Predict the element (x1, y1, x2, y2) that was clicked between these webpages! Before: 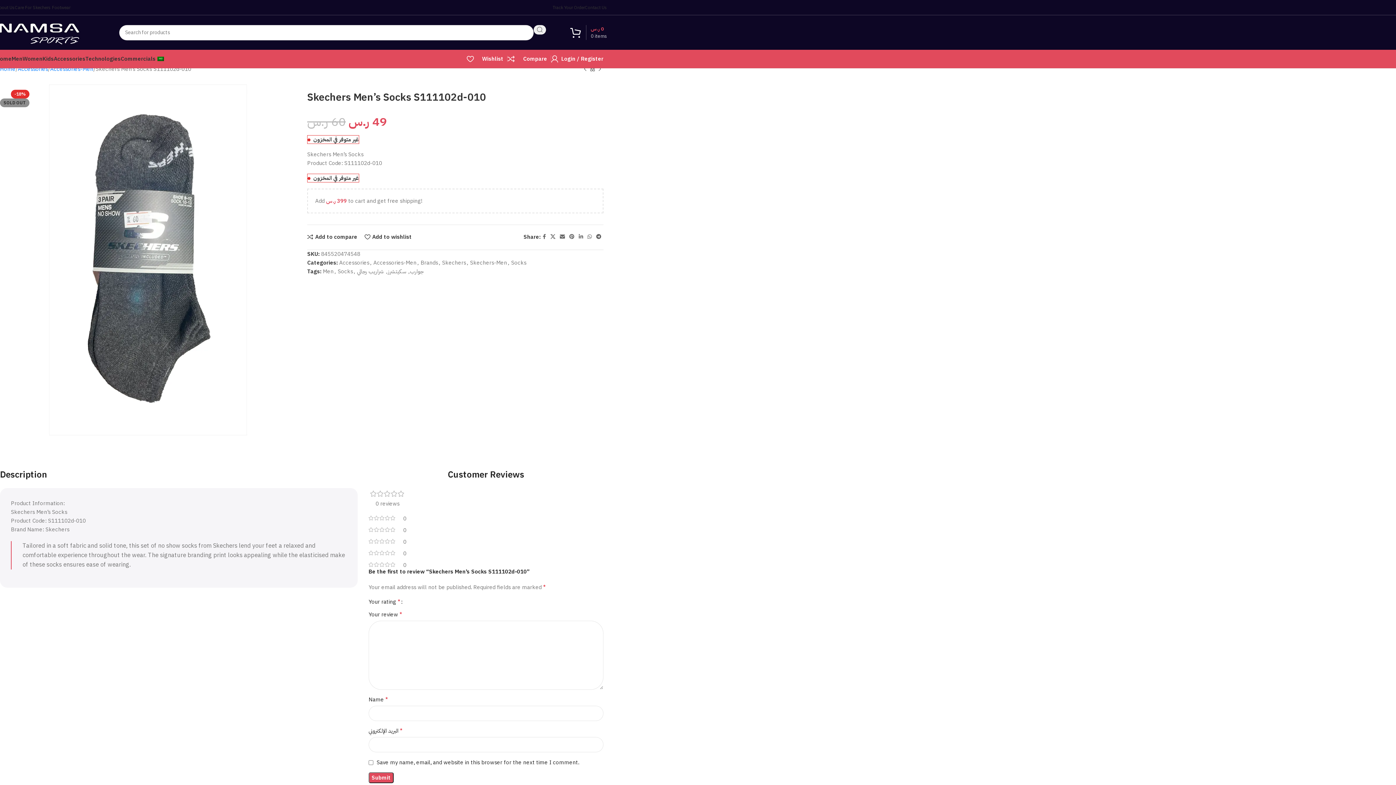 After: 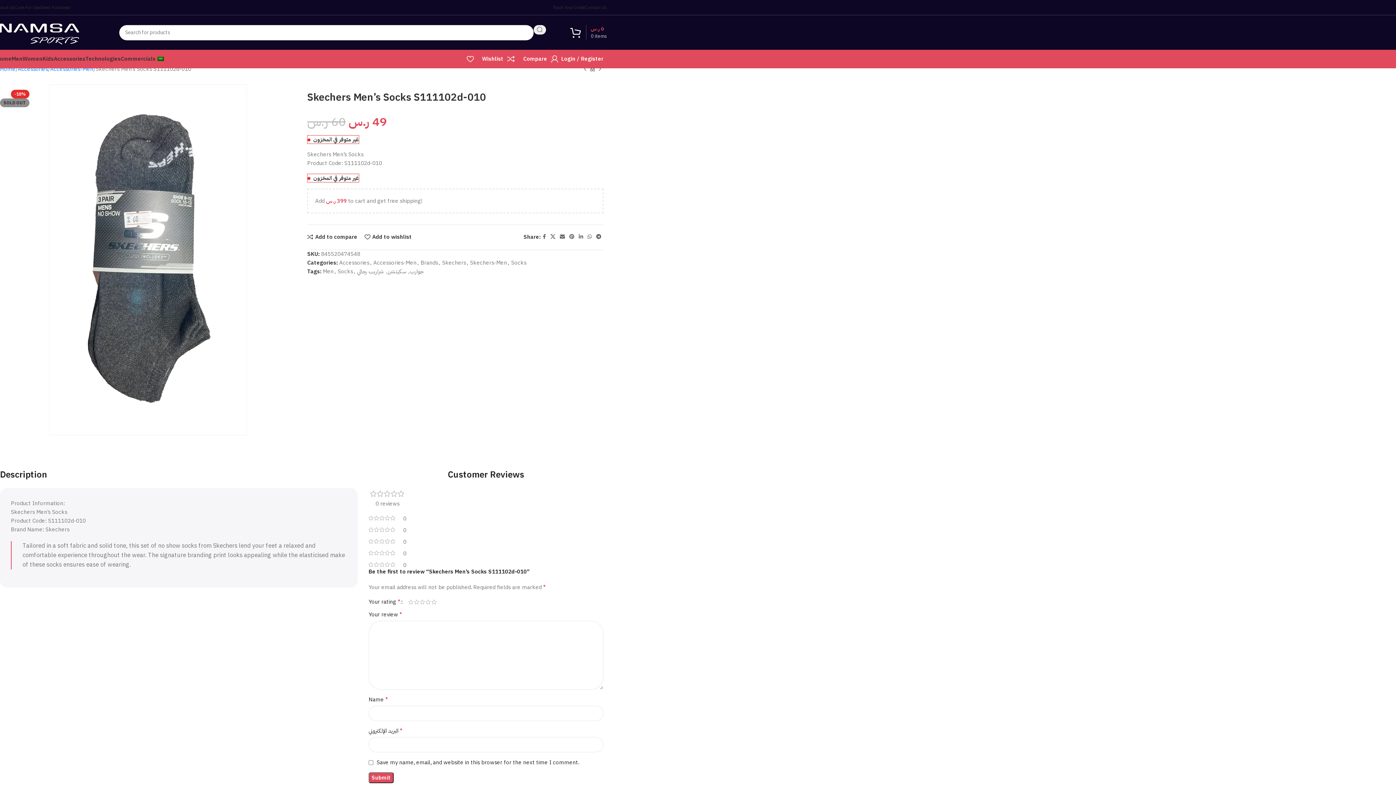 Action: label: 0 items
0 ر.س bbox: (570, 25, 607, 40)